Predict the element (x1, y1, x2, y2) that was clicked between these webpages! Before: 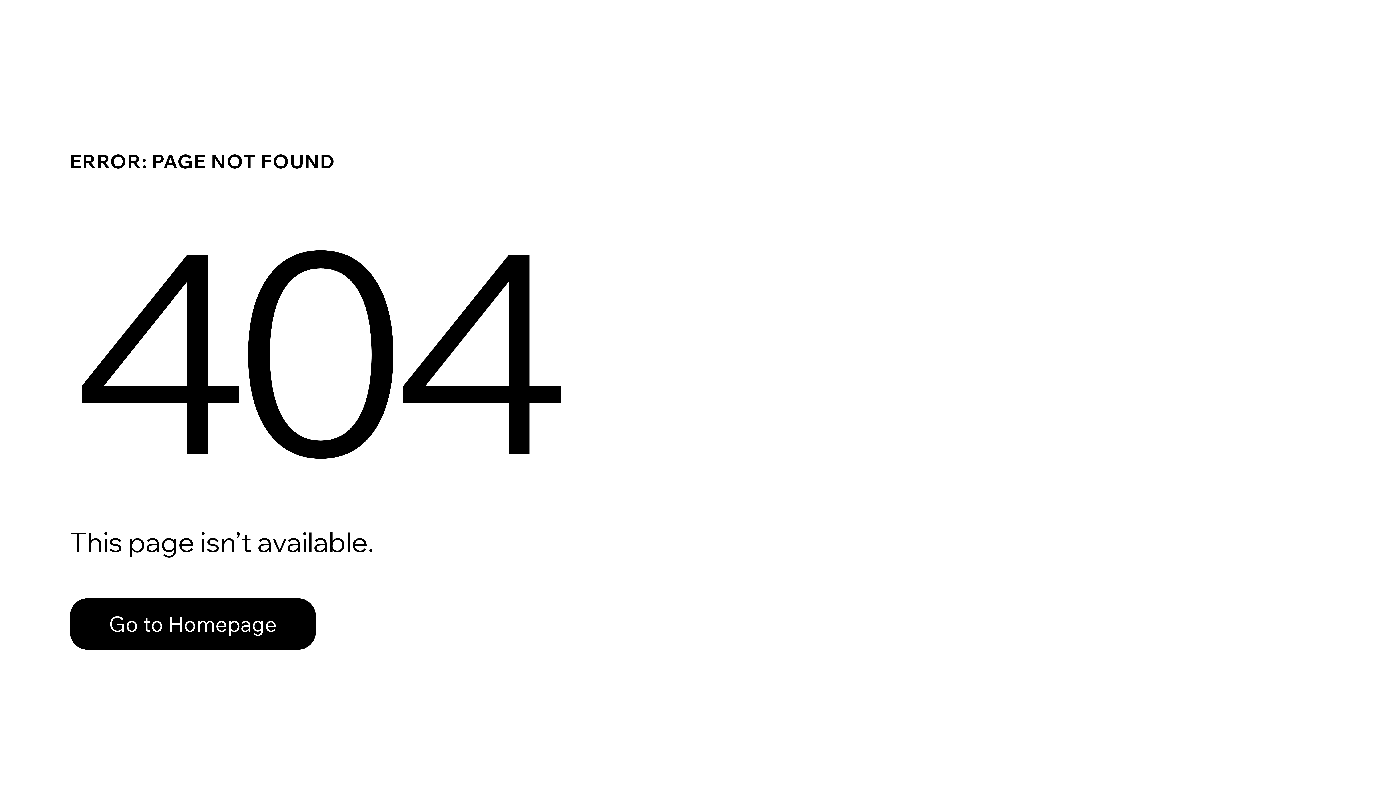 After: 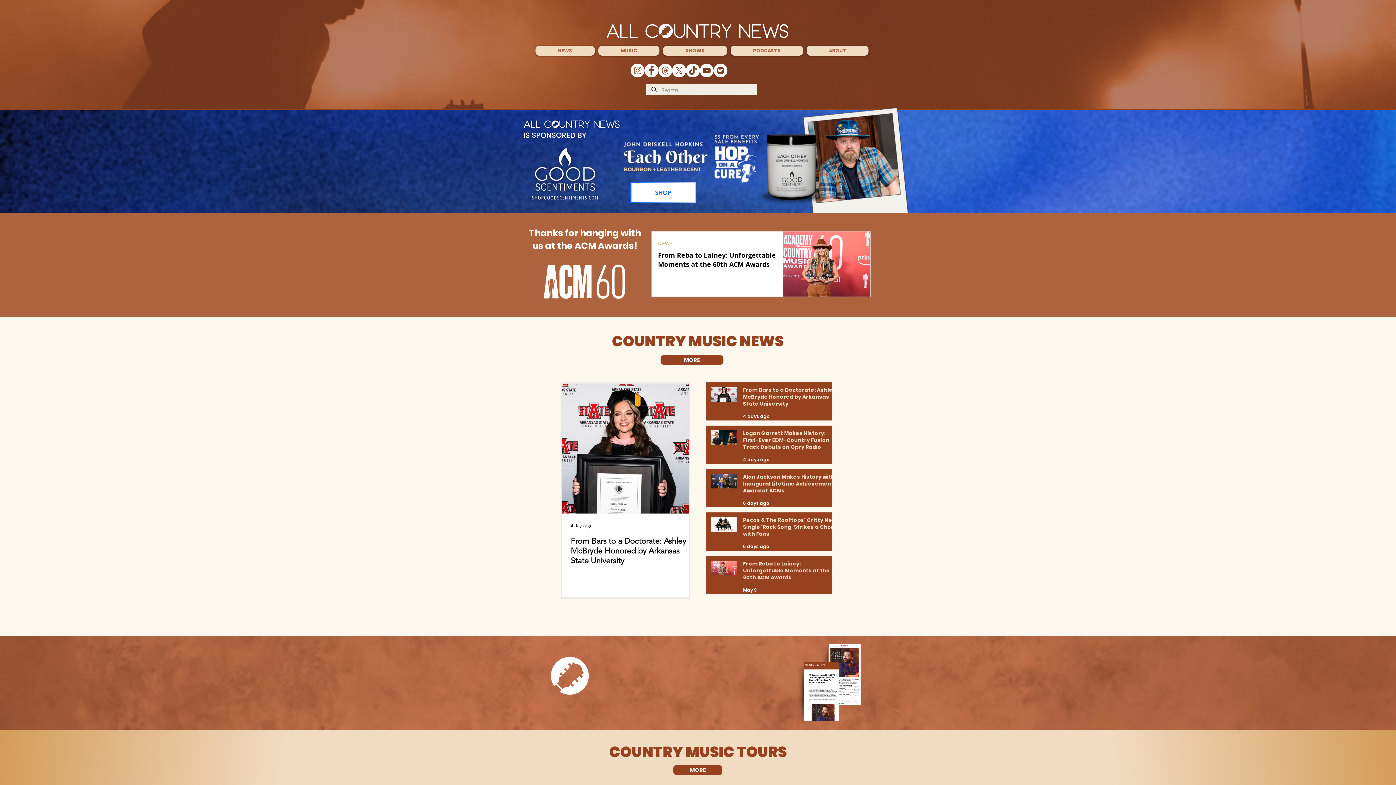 Action: label: Go to Homepage bbox: (69, 598, 316, 650)